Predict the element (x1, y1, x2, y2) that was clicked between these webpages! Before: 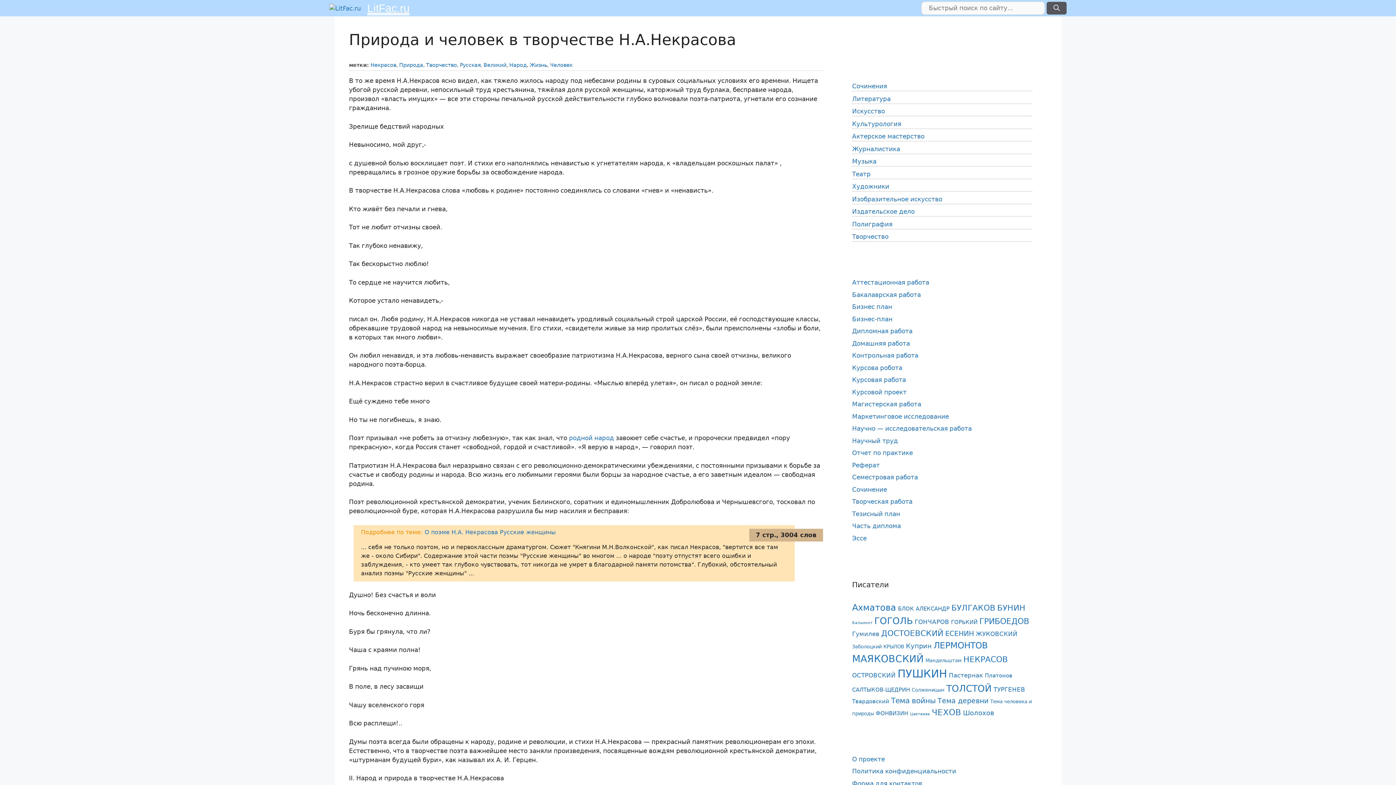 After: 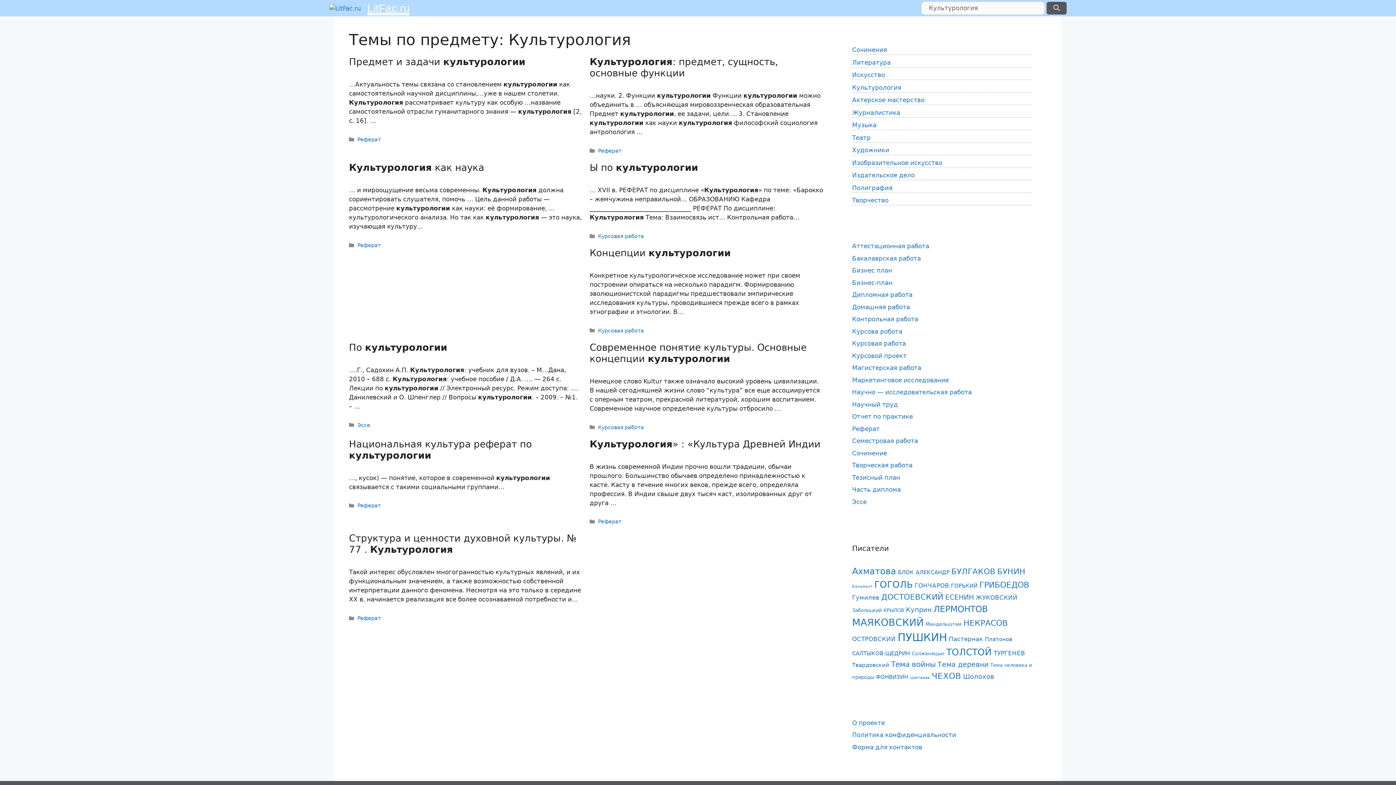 Action: bbox: (852, 120, 901, 127) label: Культурология